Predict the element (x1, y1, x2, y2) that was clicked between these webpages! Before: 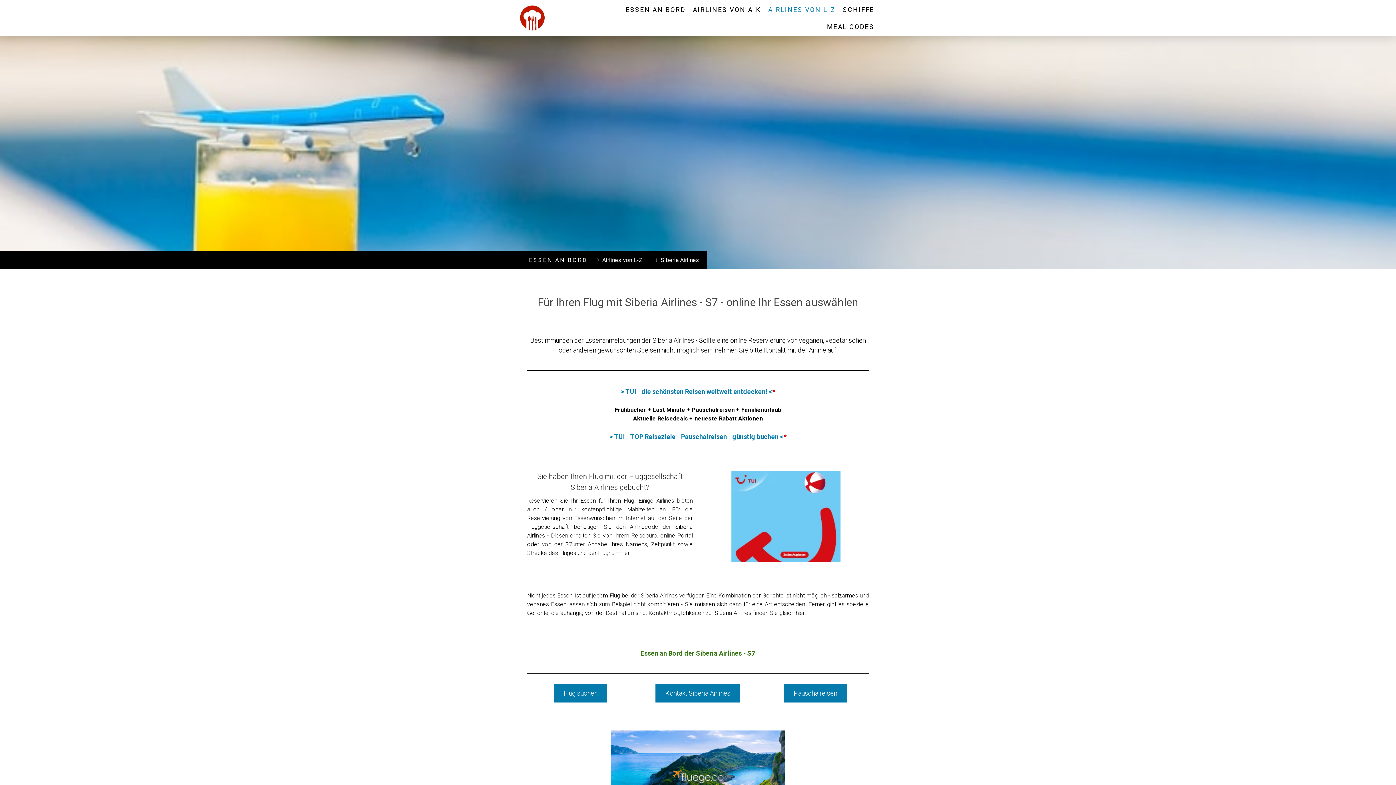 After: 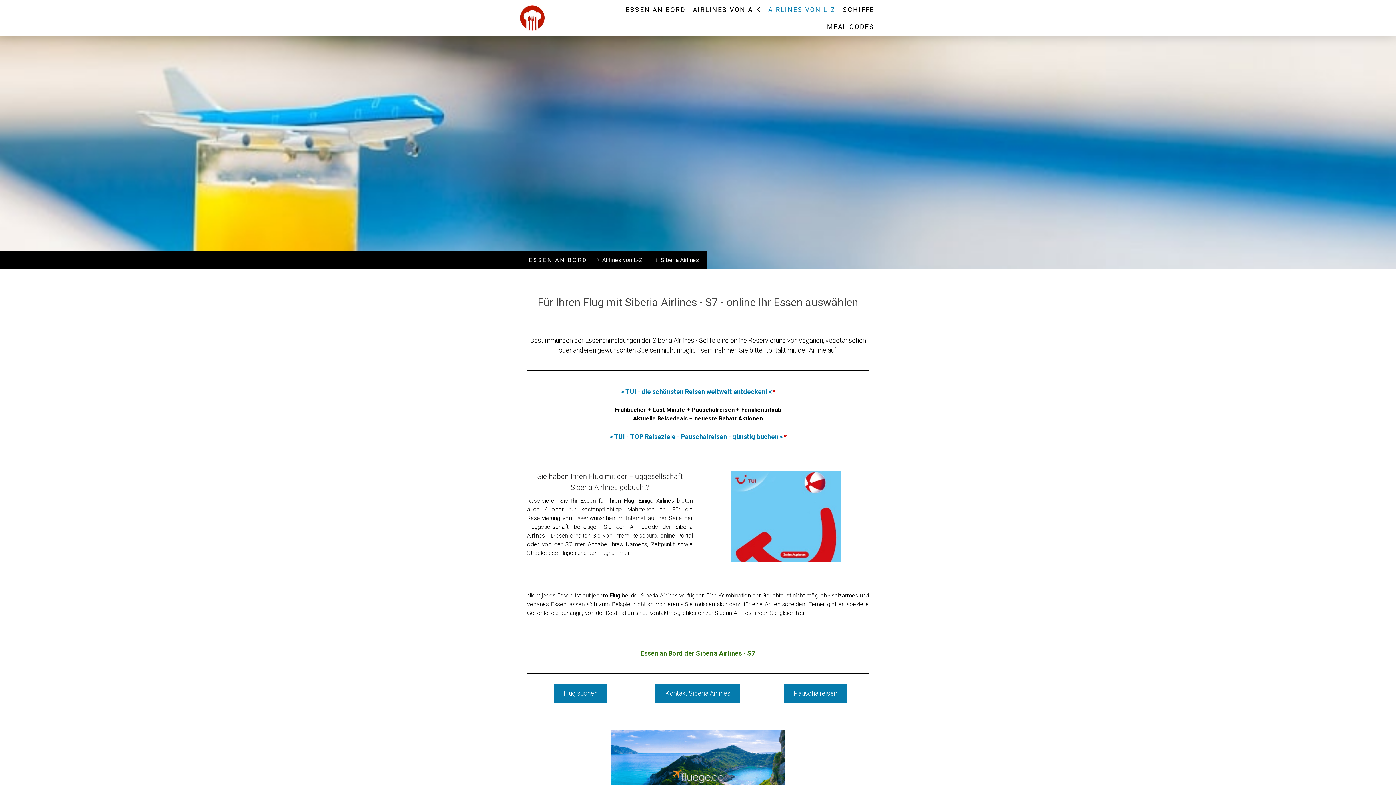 Action: label: > TUI - die schönsten Reisen weltweit entdecken! < bbox: (620, 388, 772, 395)